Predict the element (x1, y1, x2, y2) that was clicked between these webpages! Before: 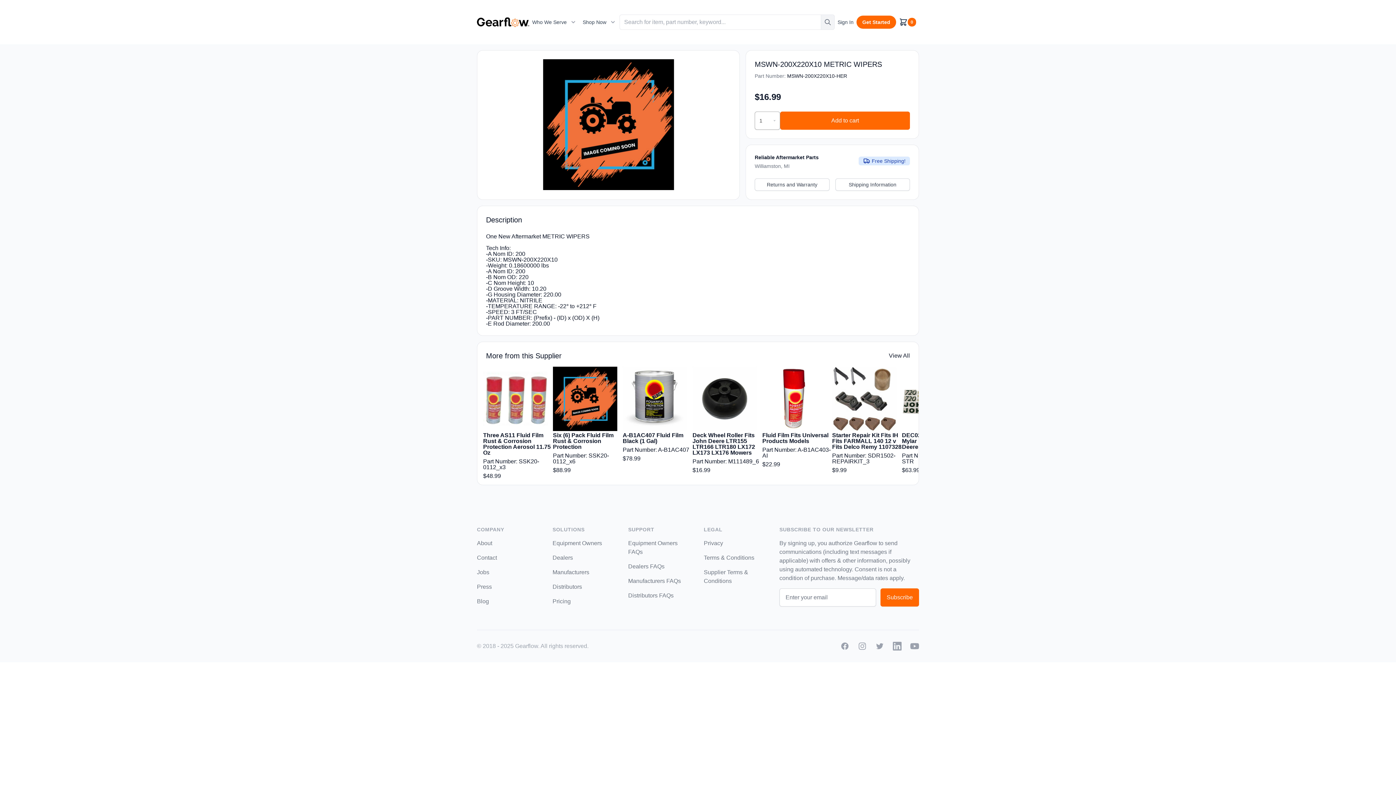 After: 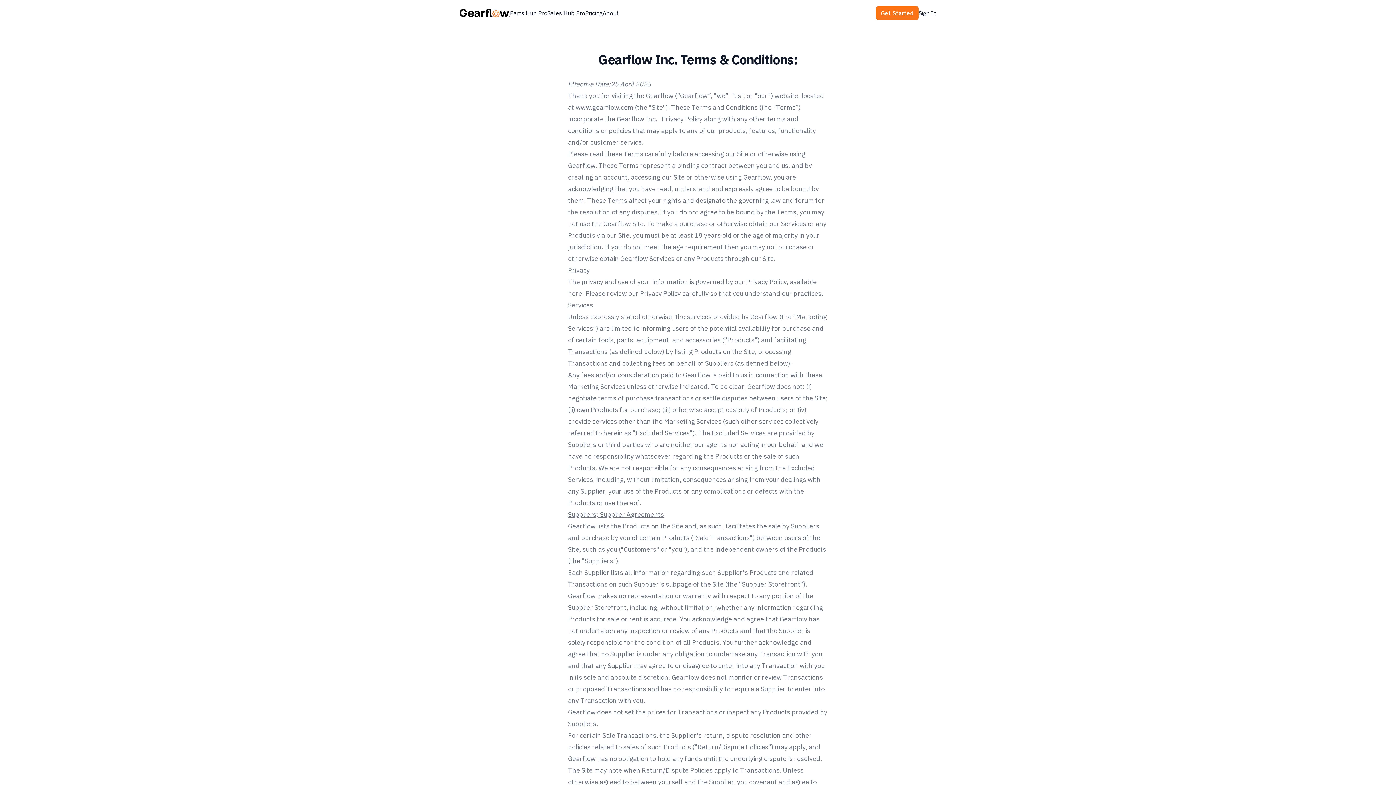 Action: bbox: (704, 554, 754, 561) label: Terms & Conditions